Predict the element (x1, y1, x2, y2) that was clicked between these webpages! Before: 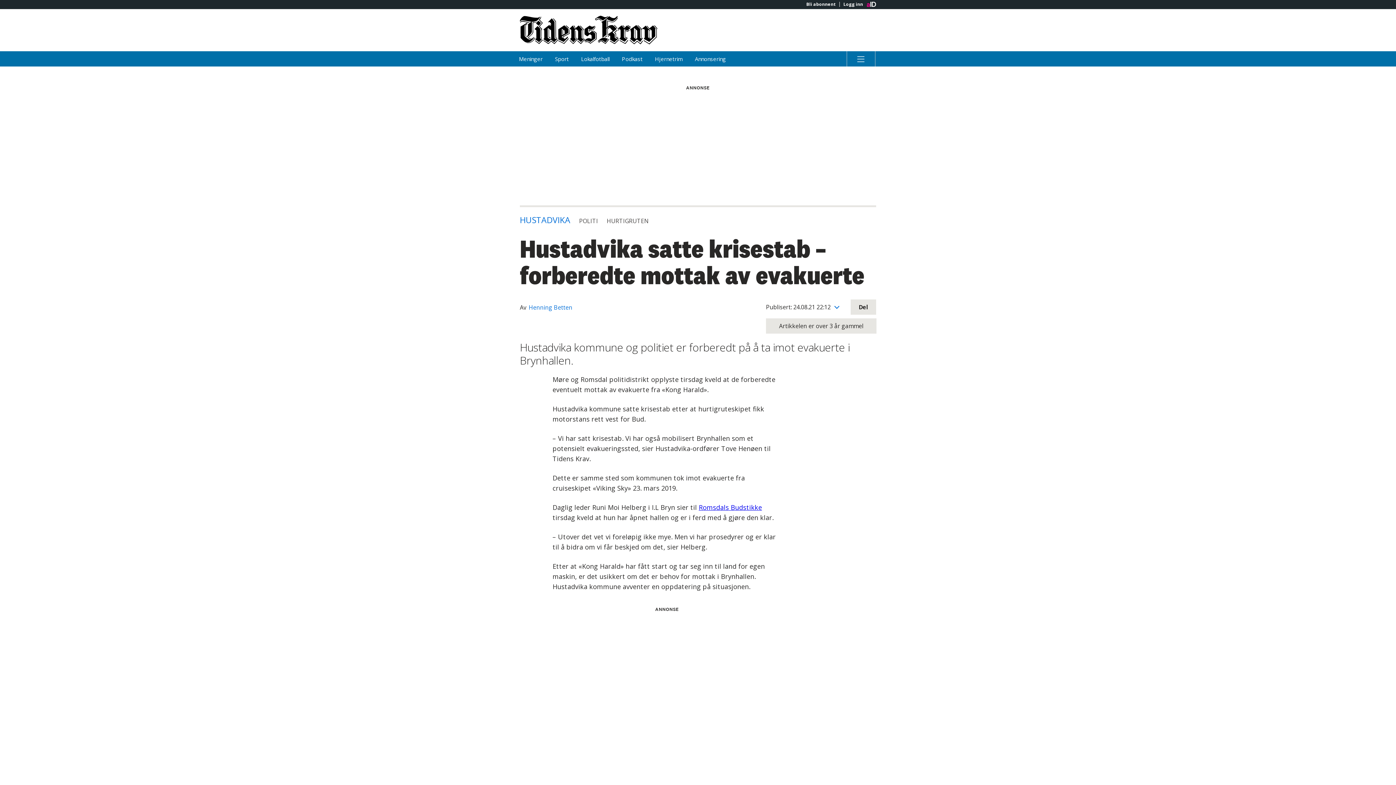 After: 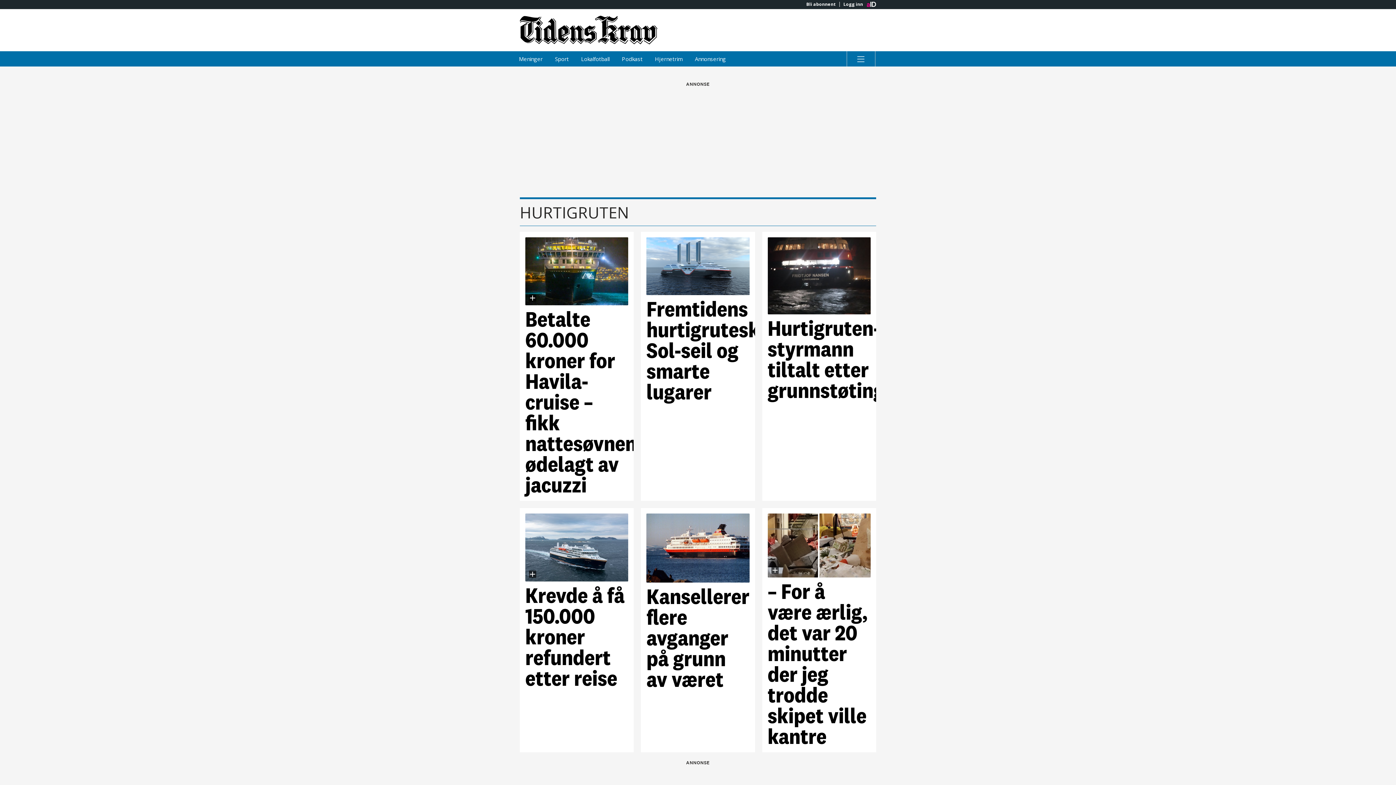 Action: label: HURTIGRUTEN bbox: (606, 217, 649, 225)